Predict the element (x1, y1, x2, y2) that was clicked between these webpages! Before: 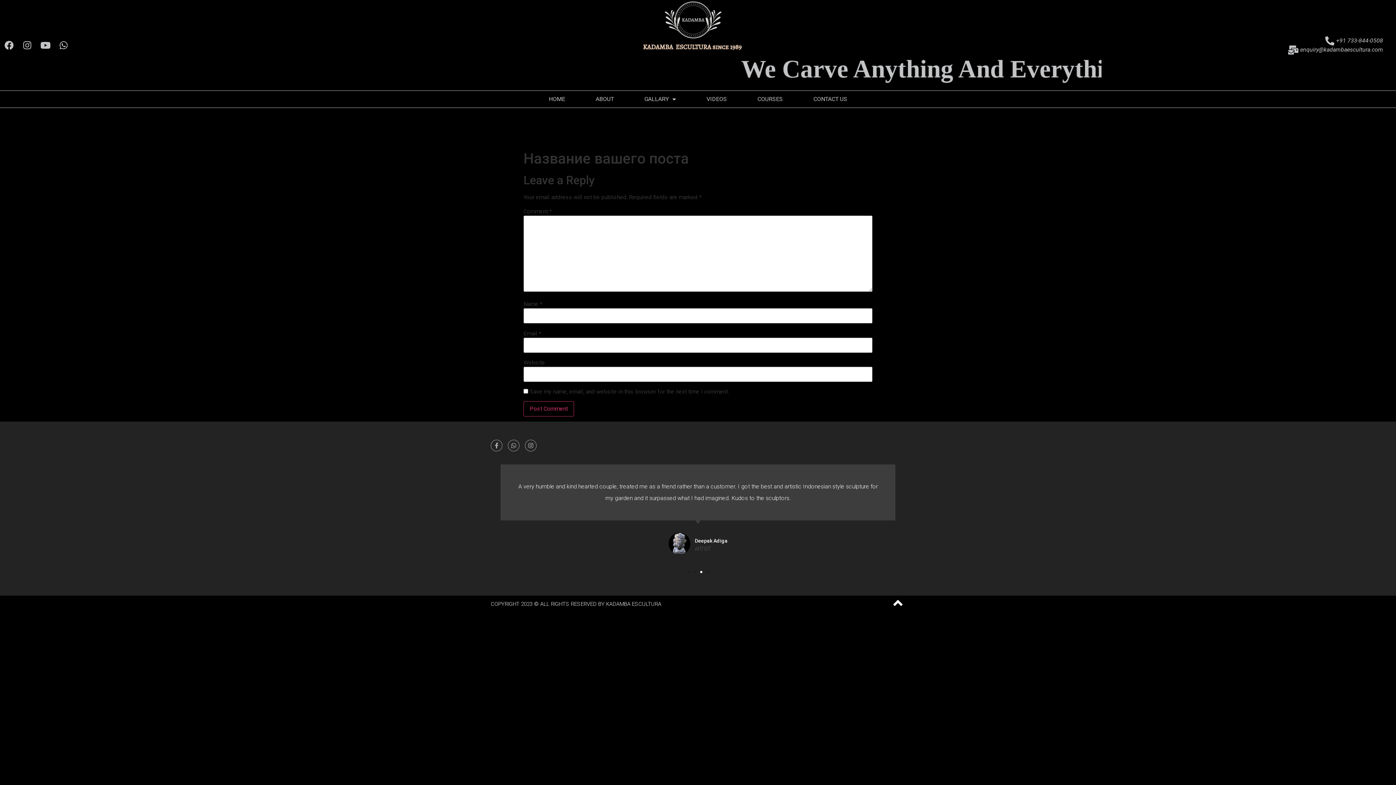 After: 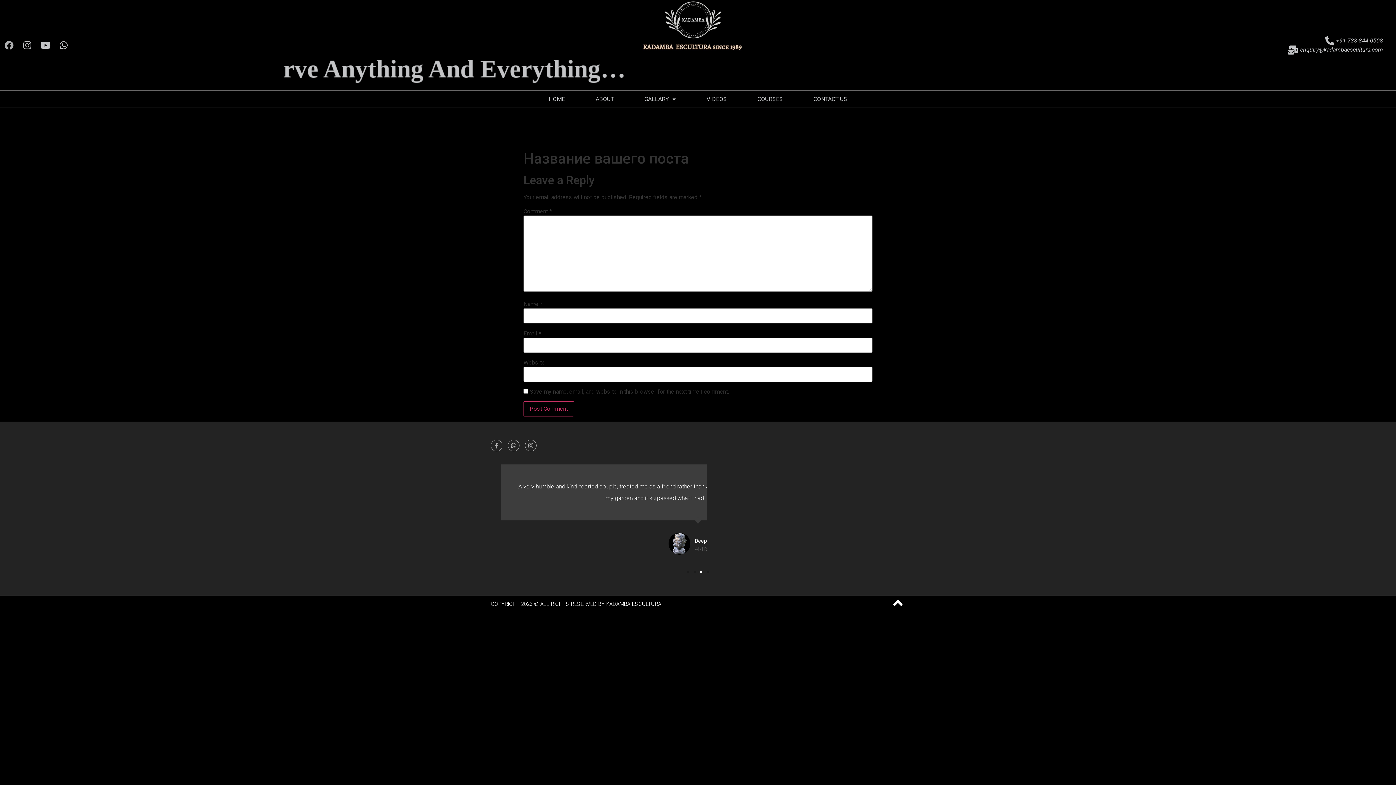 Action: label: Facebook bbox: (0, 36, 18, 54)